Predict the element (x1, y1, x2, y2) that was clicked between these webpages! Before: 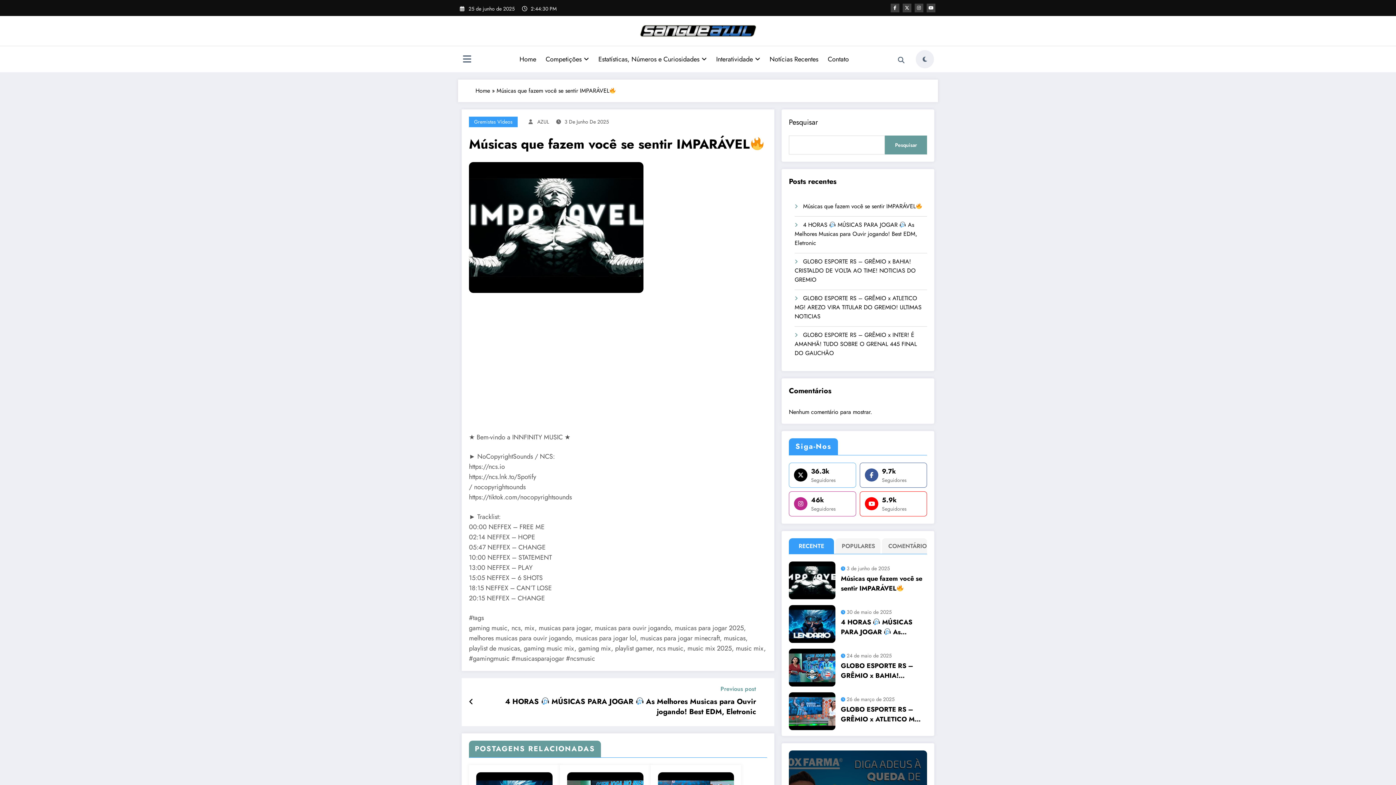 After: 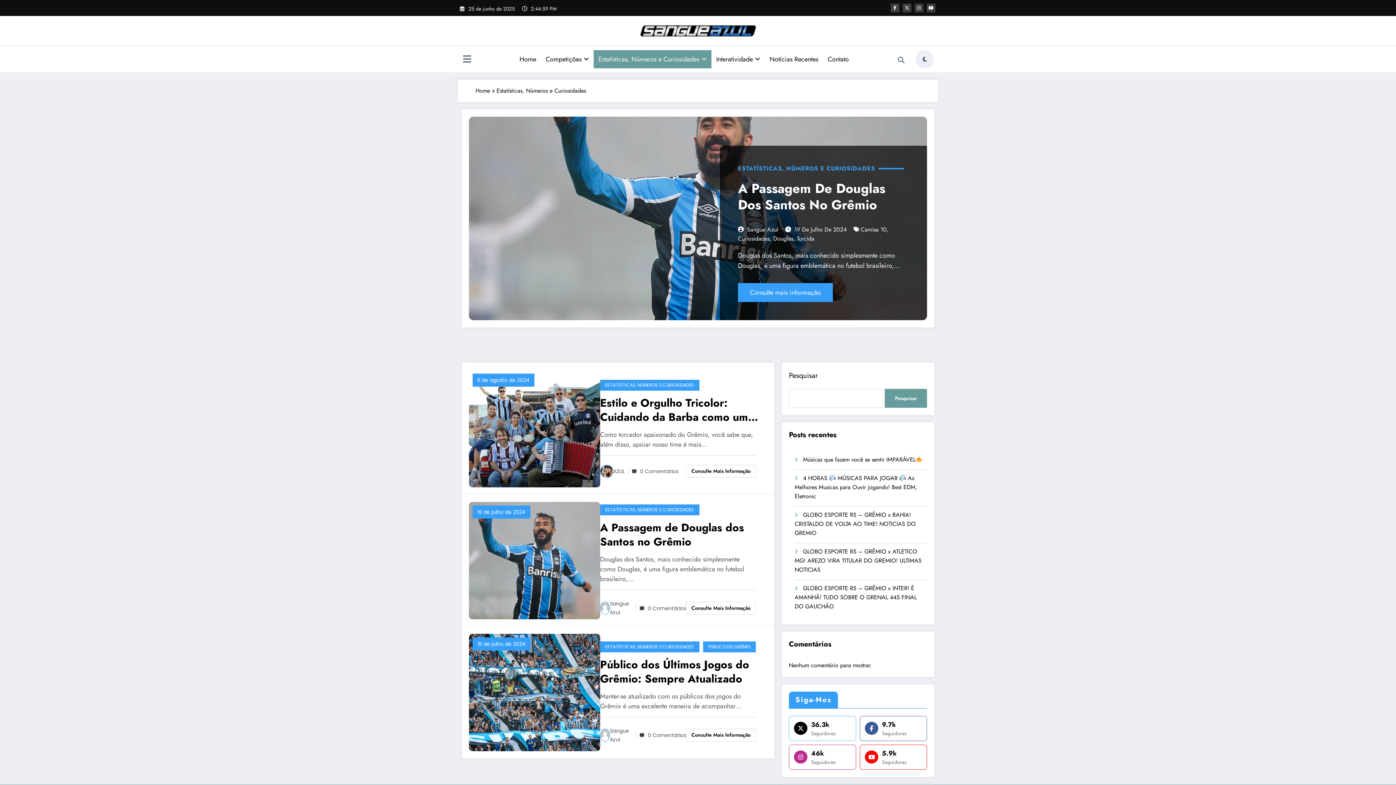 Action: bbox: (593, 50, 711, 68) label: Estatísticas, Números e Curiosidades